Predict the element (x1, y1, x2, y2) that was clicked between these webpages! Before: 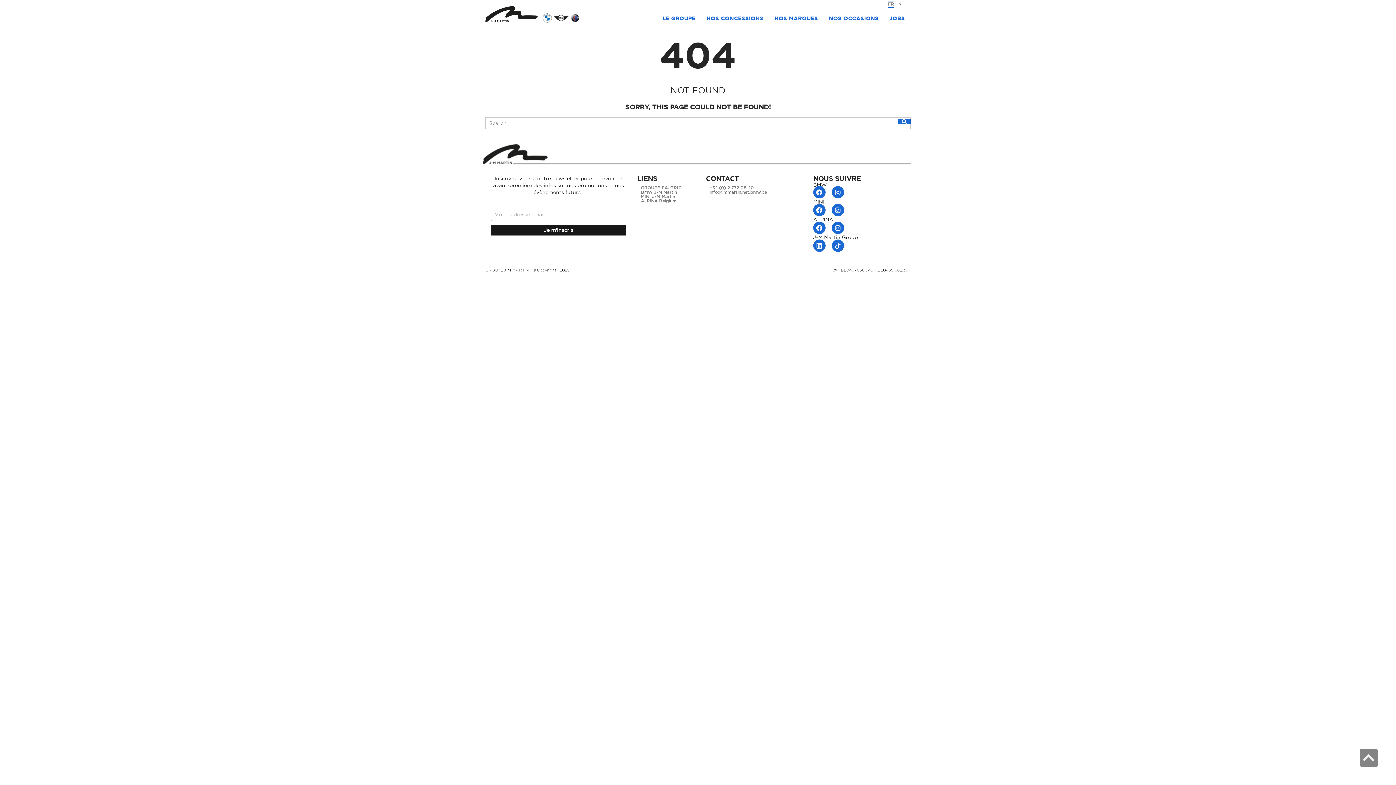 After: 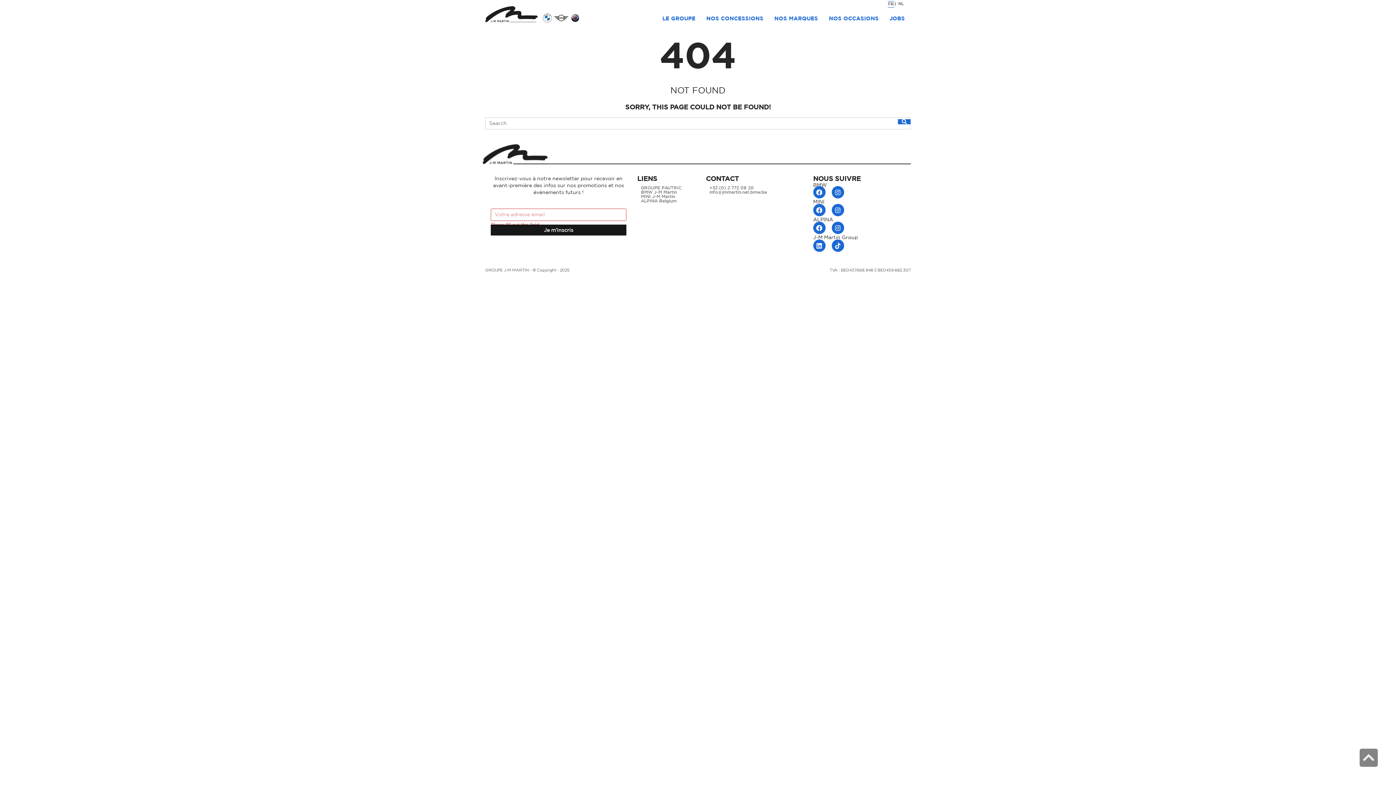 Action: label: Je m'inscris bbox: (490, 224, 626, 235)